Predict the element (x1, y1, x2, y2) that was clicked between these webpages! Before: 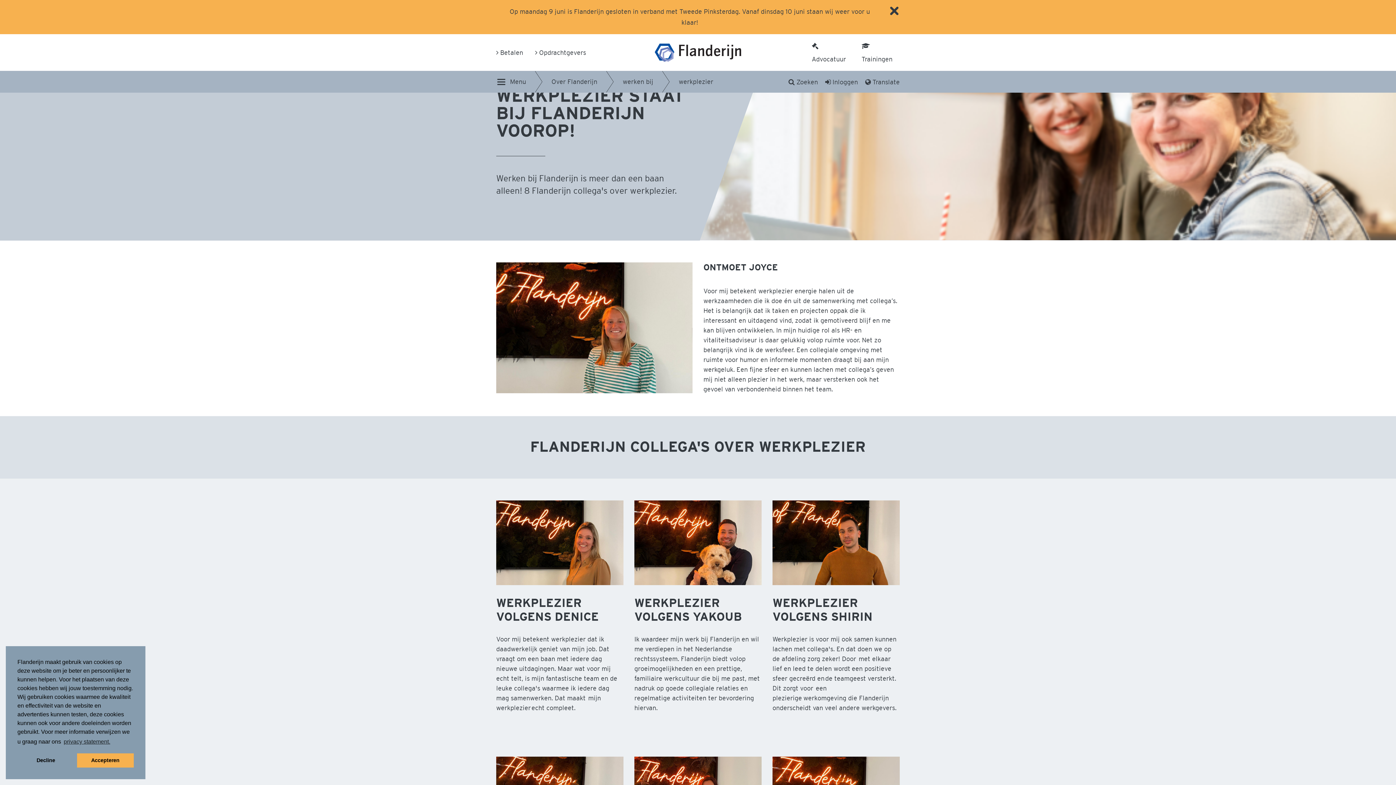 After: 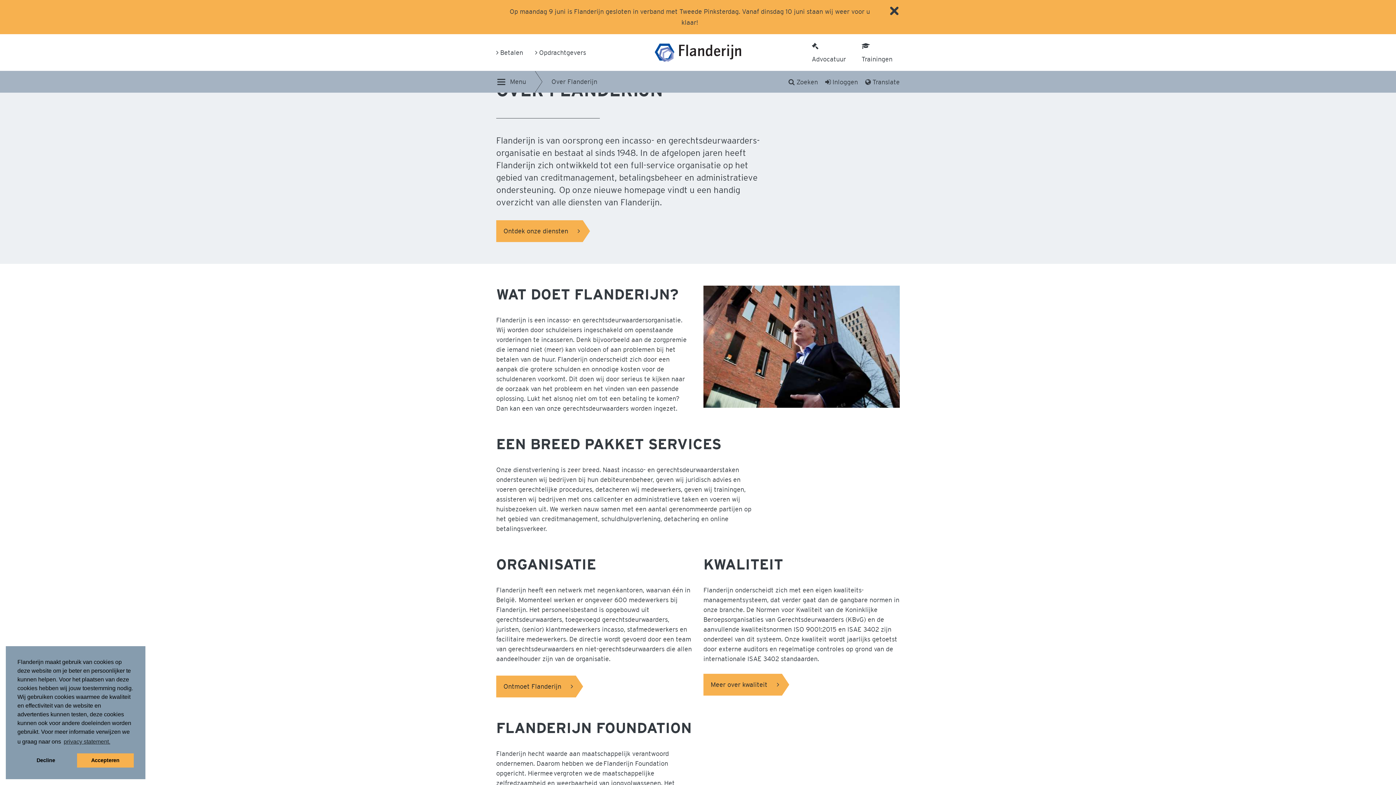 Action: label: Over Flanderijn bbox: (535, 36, 606, 58)